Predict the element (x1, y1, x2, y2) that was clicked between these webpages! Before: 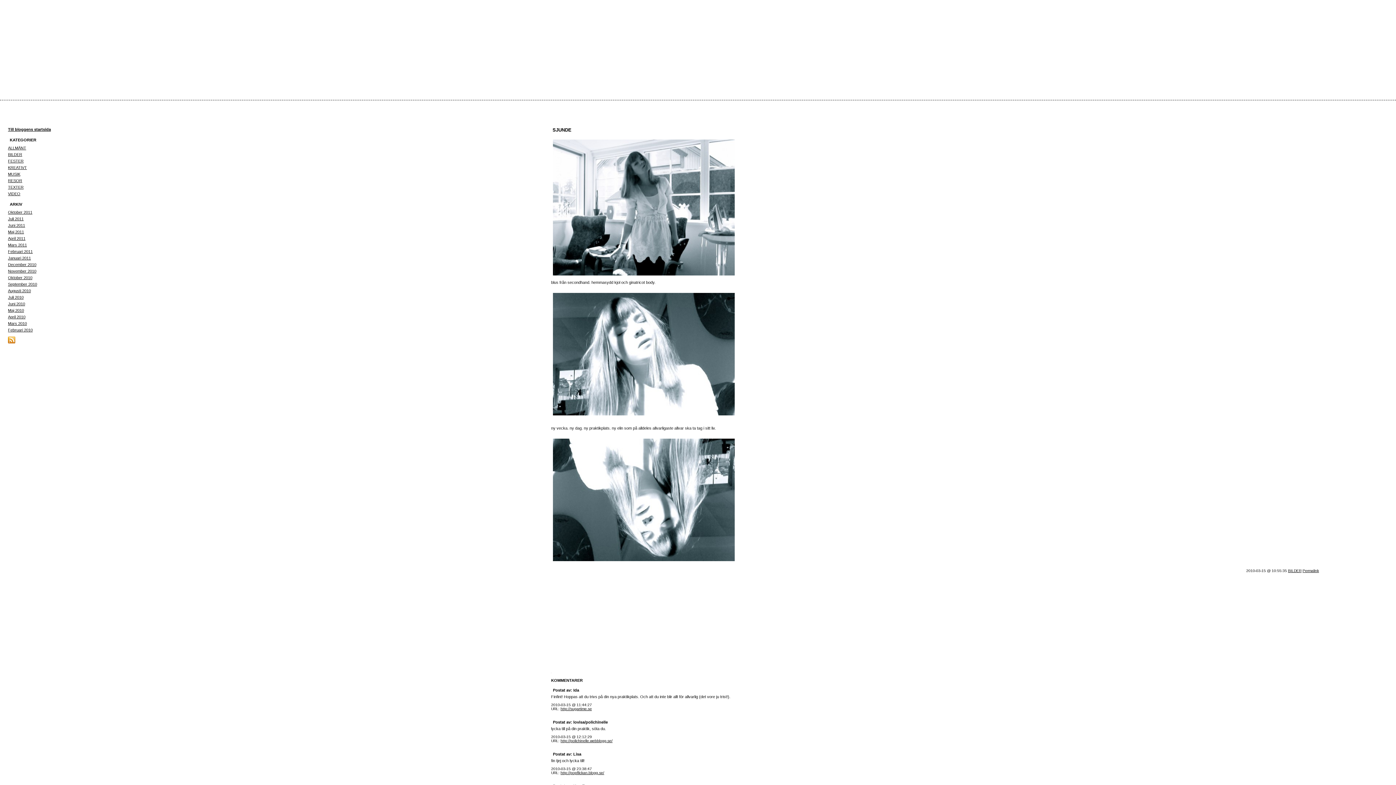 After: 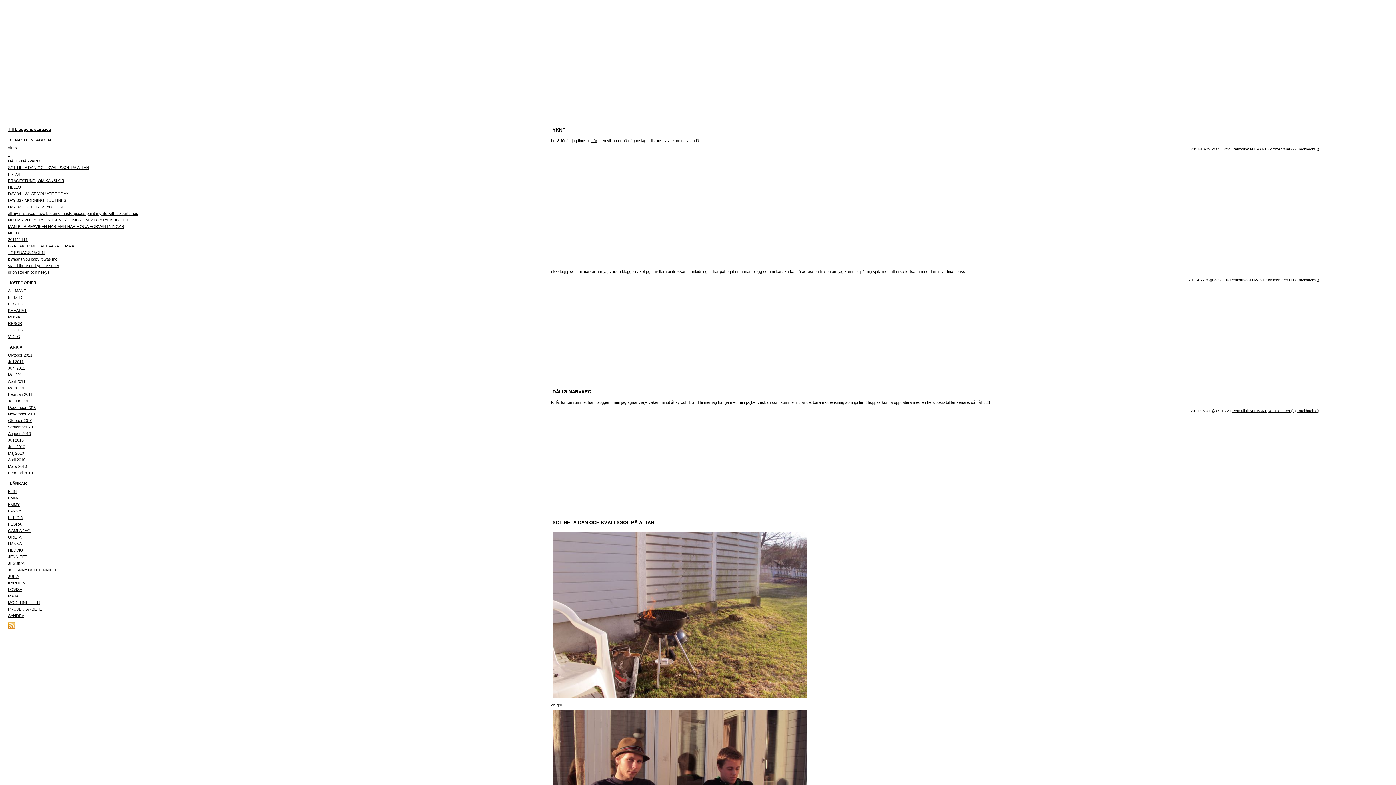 Action: label: ALLMÄNT bbox: (8, 145, 26, 150)